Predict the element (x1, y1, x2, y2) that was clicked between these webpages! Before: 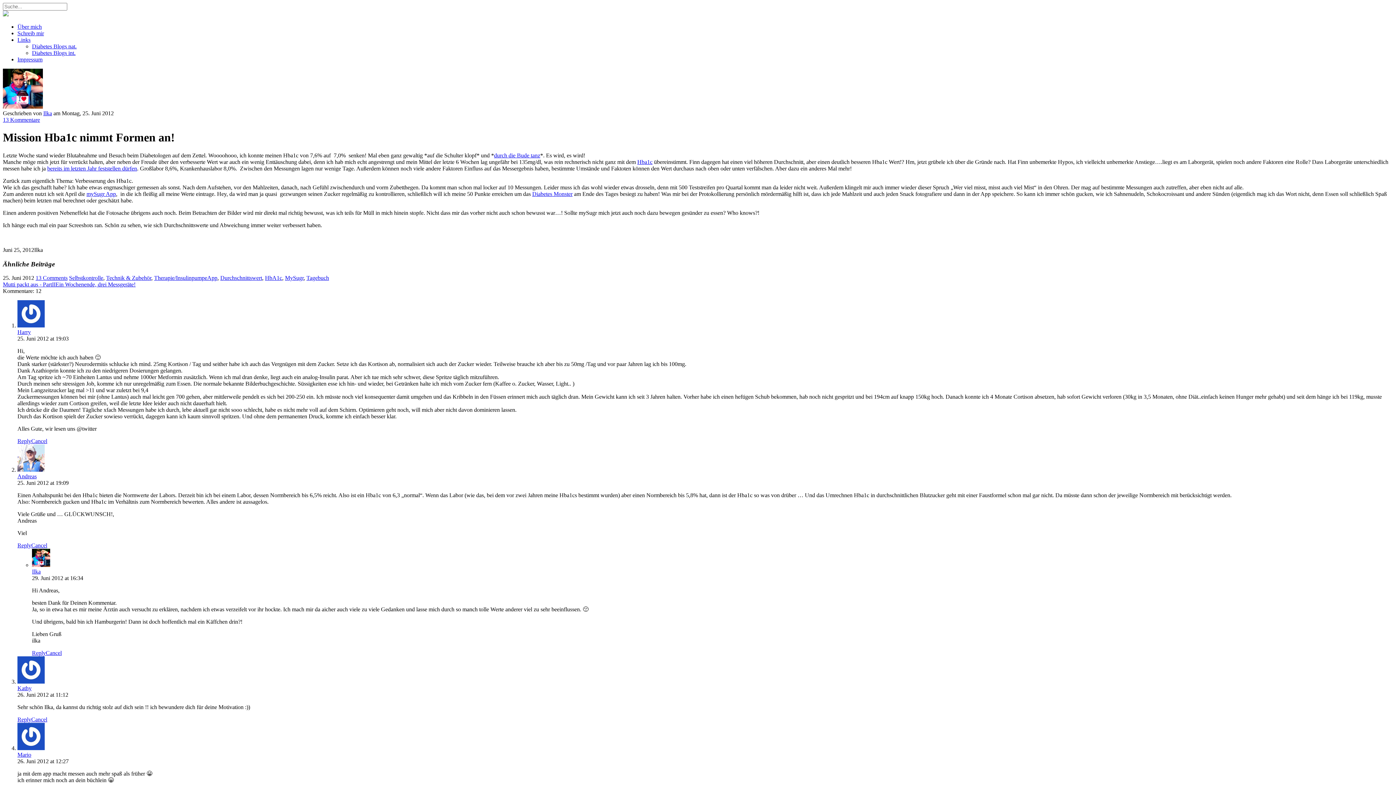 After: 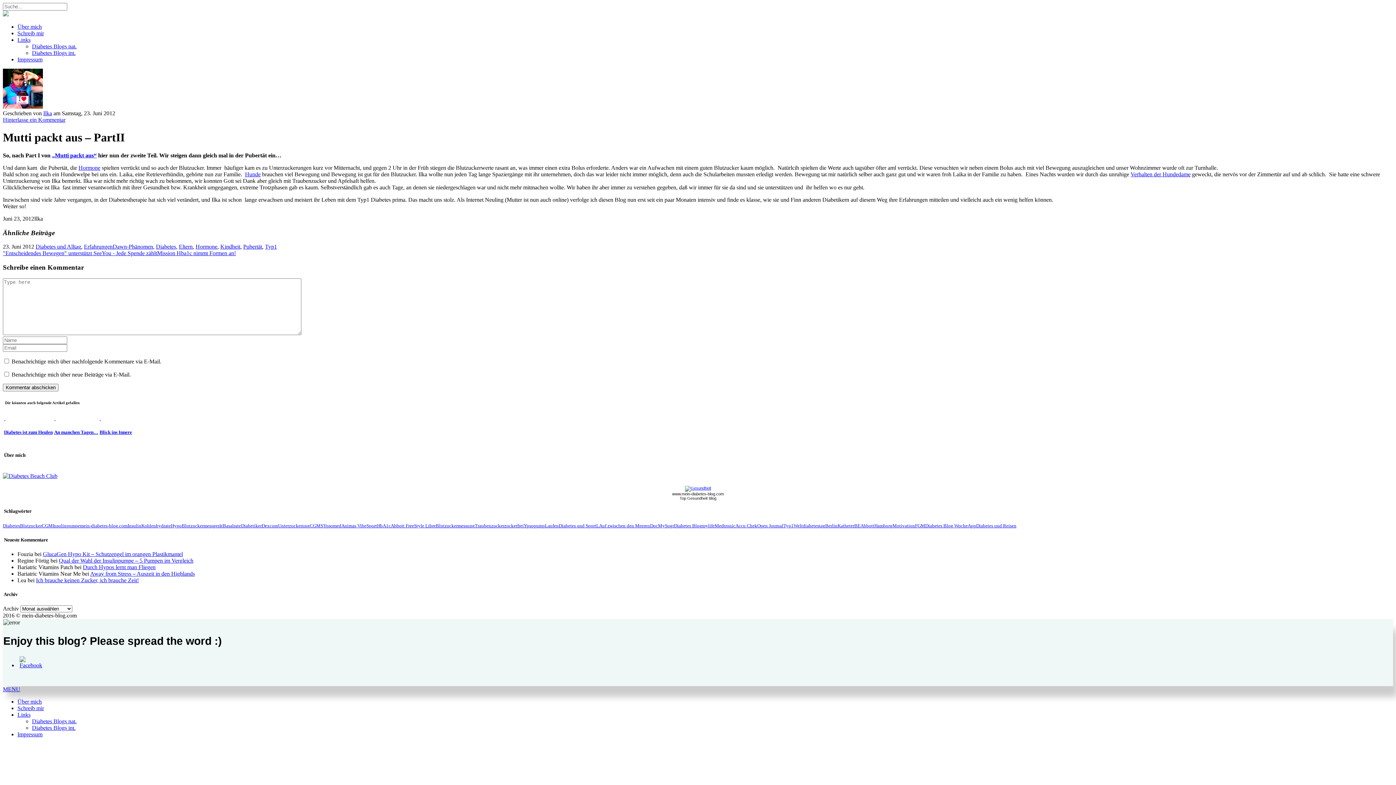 Action: bbox: (2, 281, 55, 287) label: Mutti packt aus - PartII